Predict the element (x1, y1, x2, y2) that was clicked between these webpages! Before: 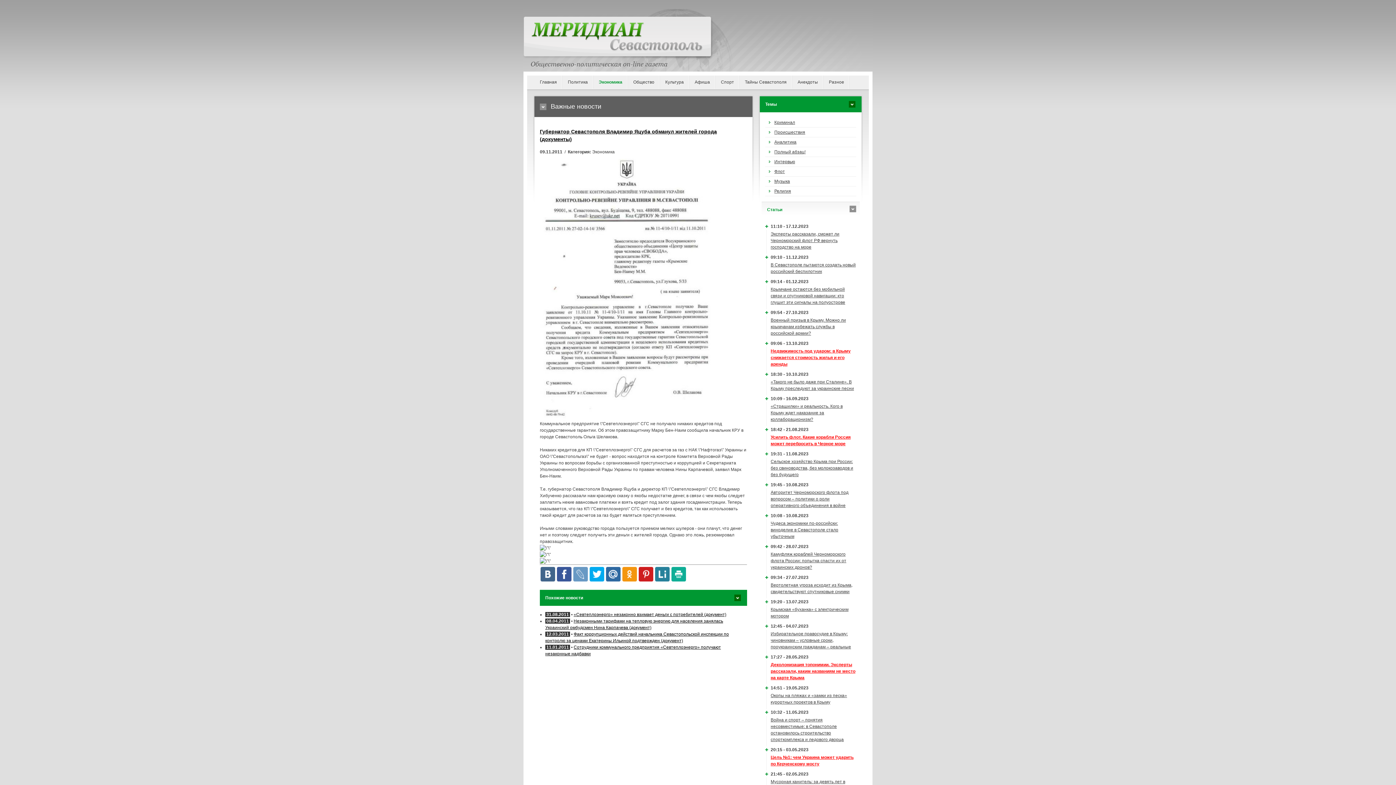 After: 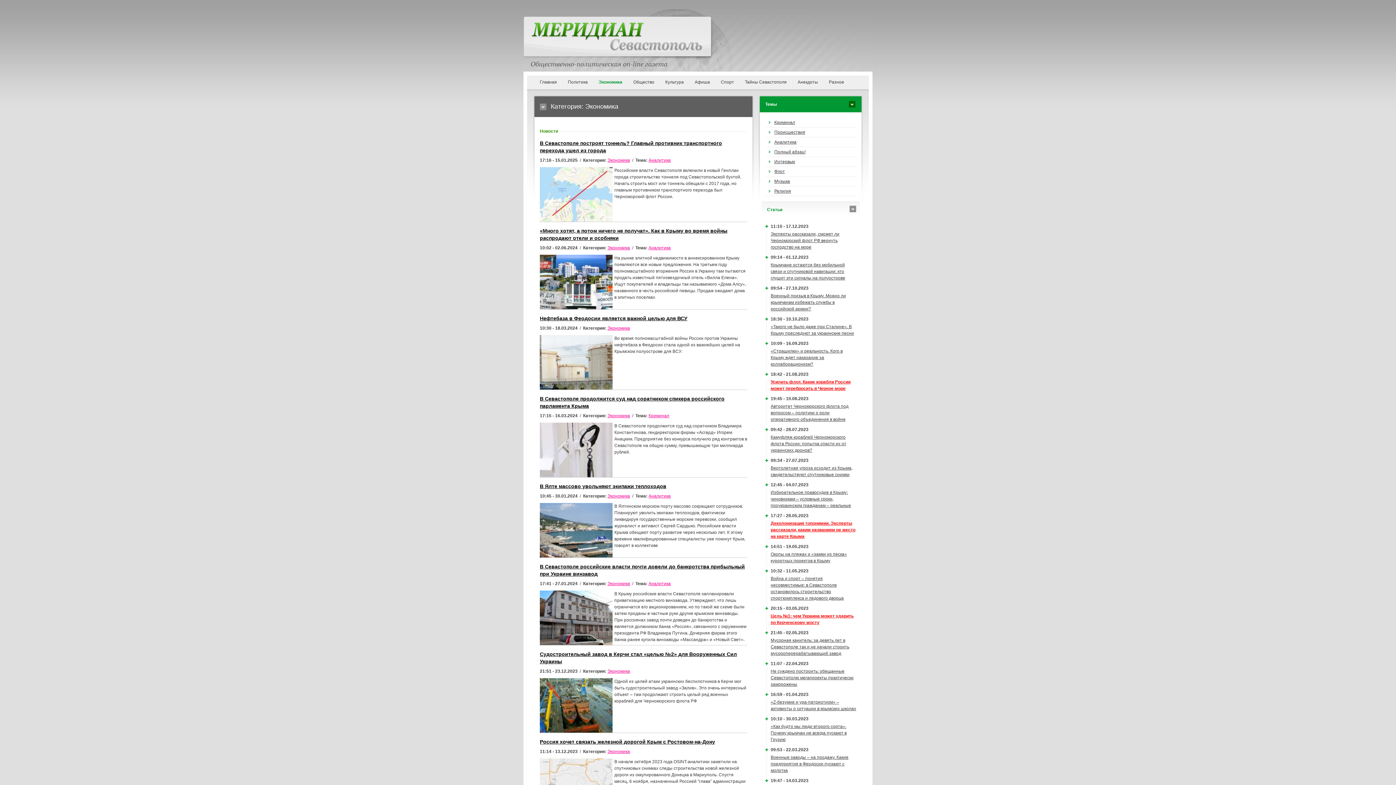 Action: label: Экономика bbox: (593, 75, 628, 88)